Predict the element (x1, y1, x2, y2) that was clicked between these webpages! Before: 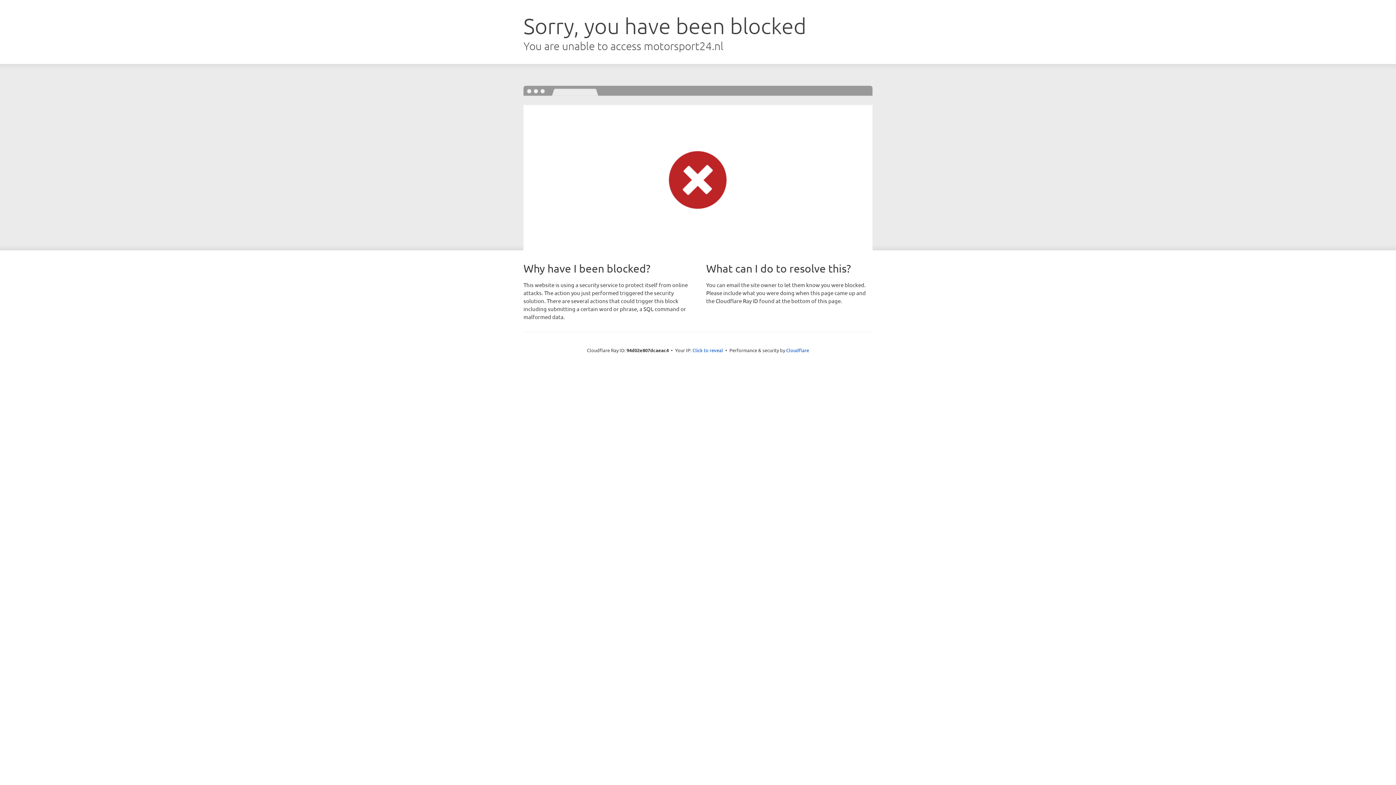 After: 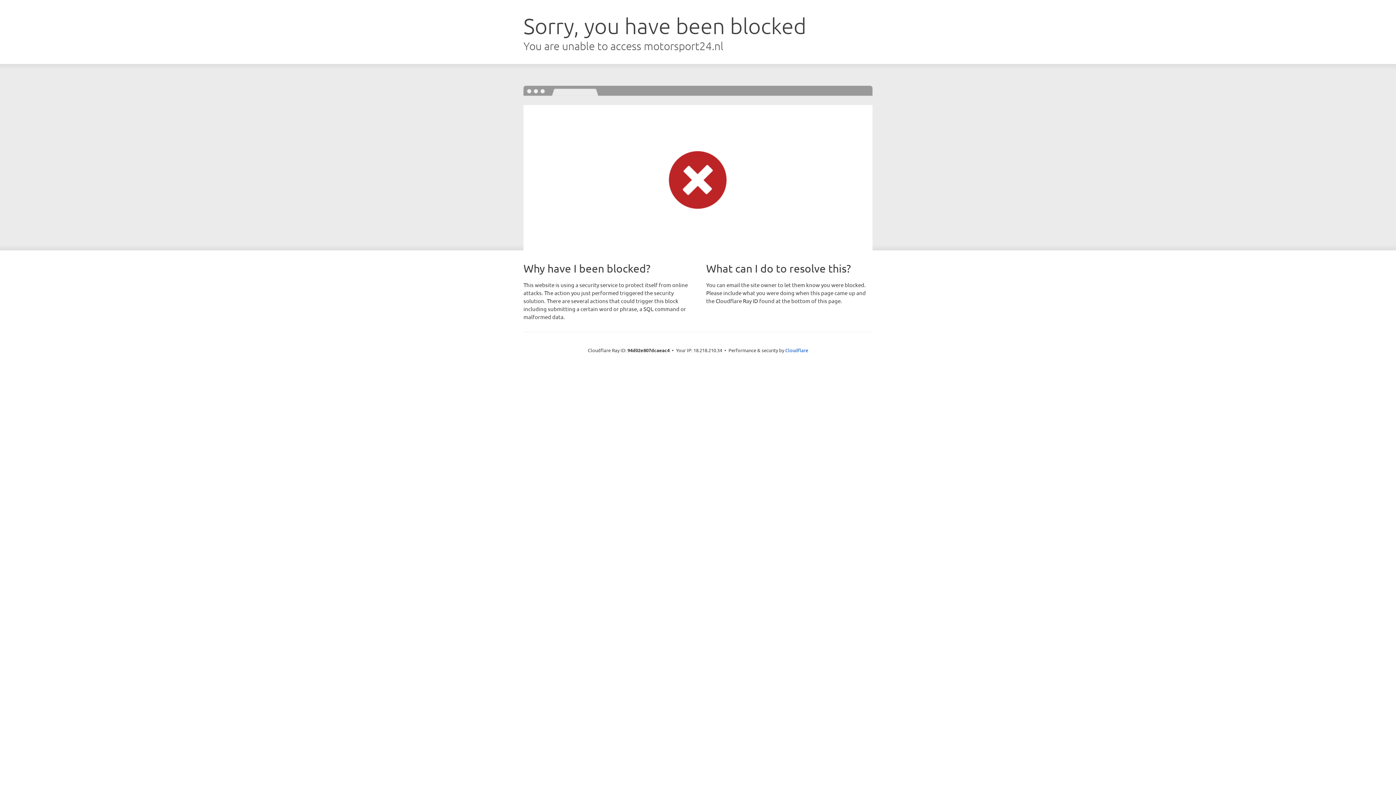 Action: bbox: (692, 346, 723, 353) label: Click to reveal